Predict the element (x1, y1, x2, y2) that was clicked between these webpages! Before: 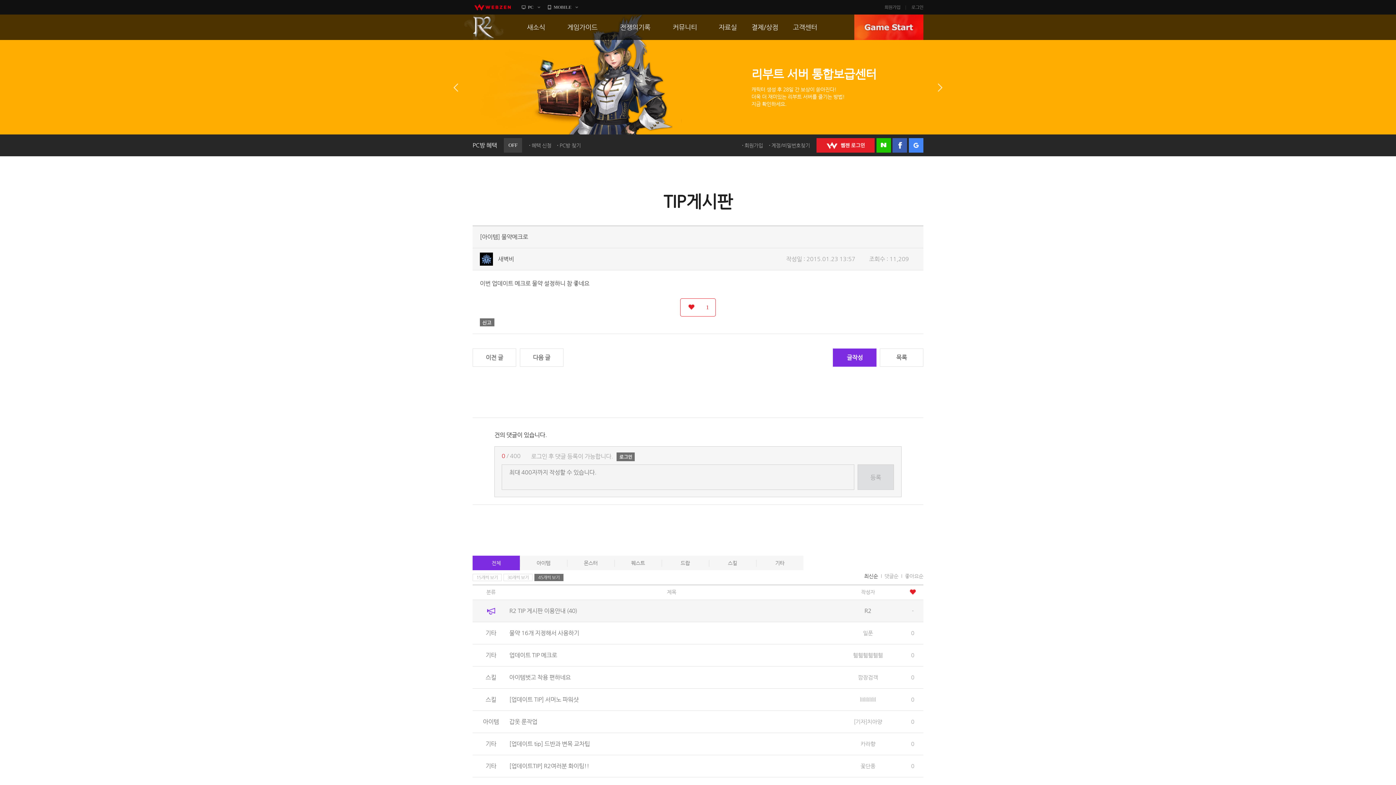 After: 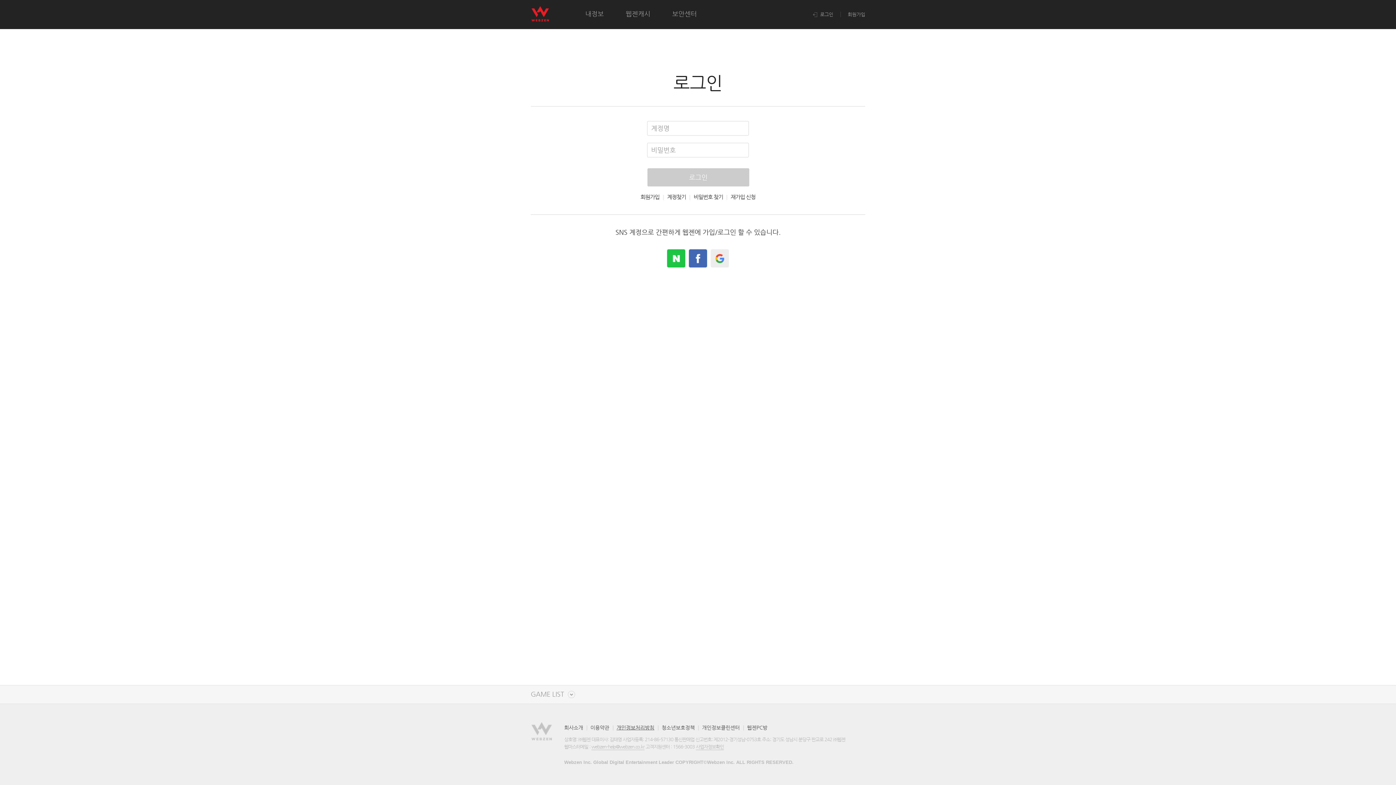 Action: bbox: (616, 452, 635, 461) label: 로그인